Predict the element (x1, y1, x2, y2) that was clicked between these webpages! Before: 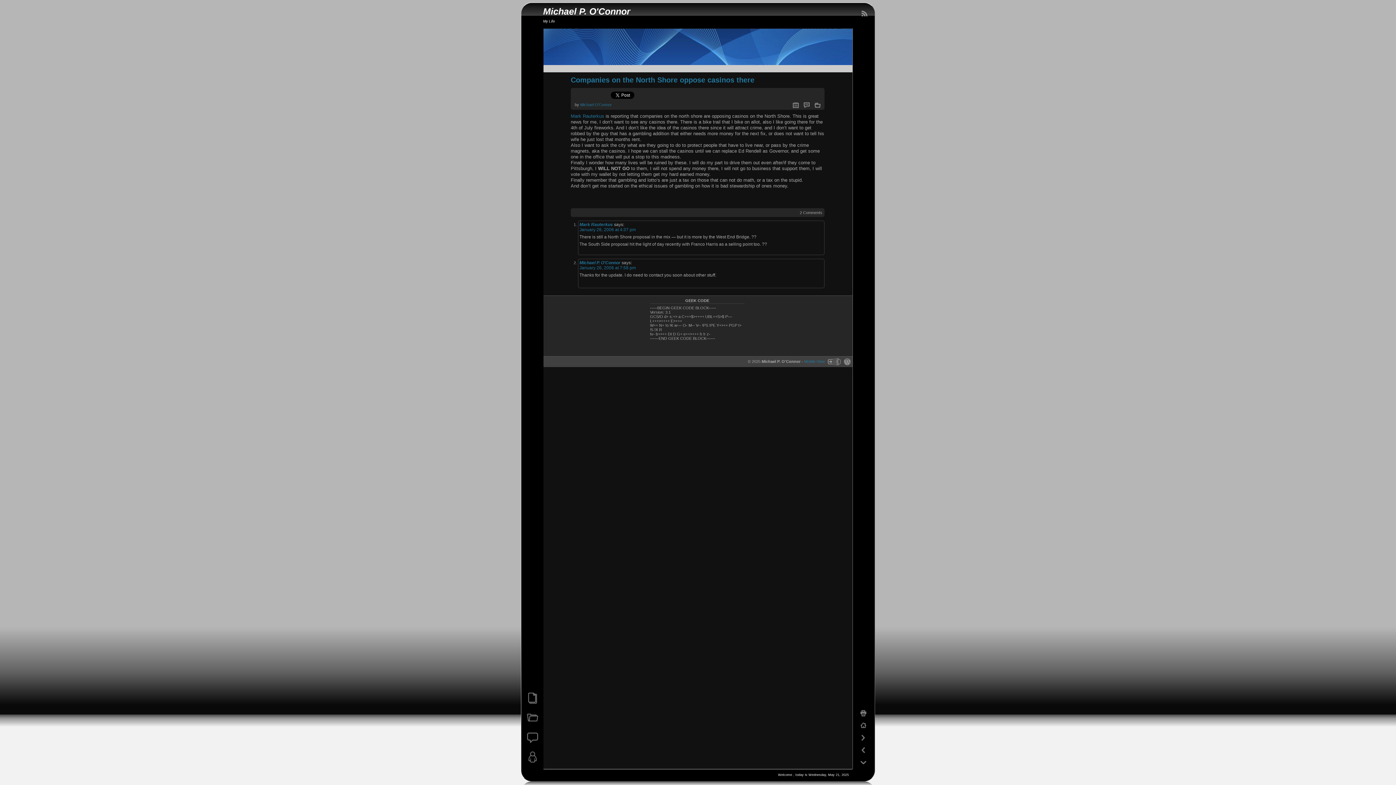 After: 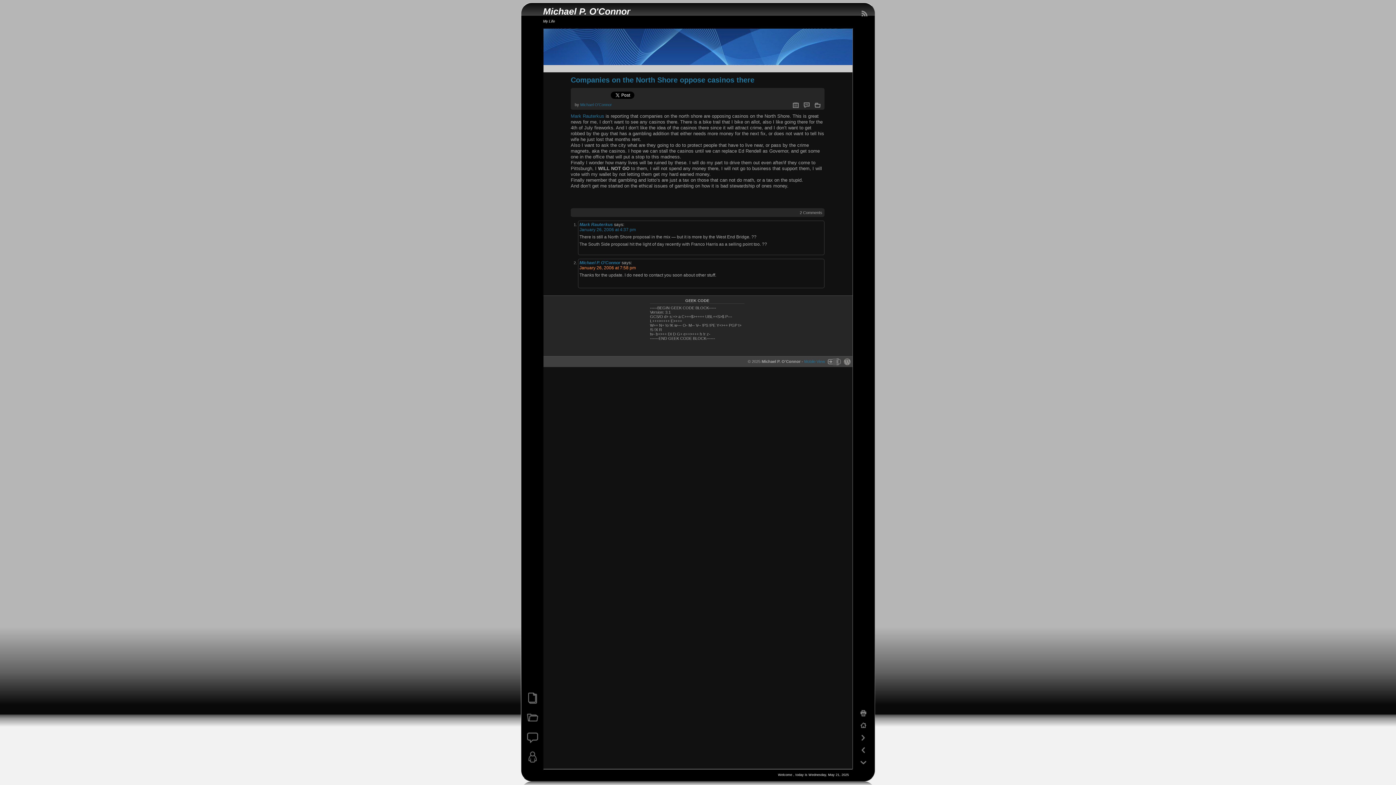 Action: label: January 26, 2006 at 7:58 pm bbox: (579, 265, 636, 270)